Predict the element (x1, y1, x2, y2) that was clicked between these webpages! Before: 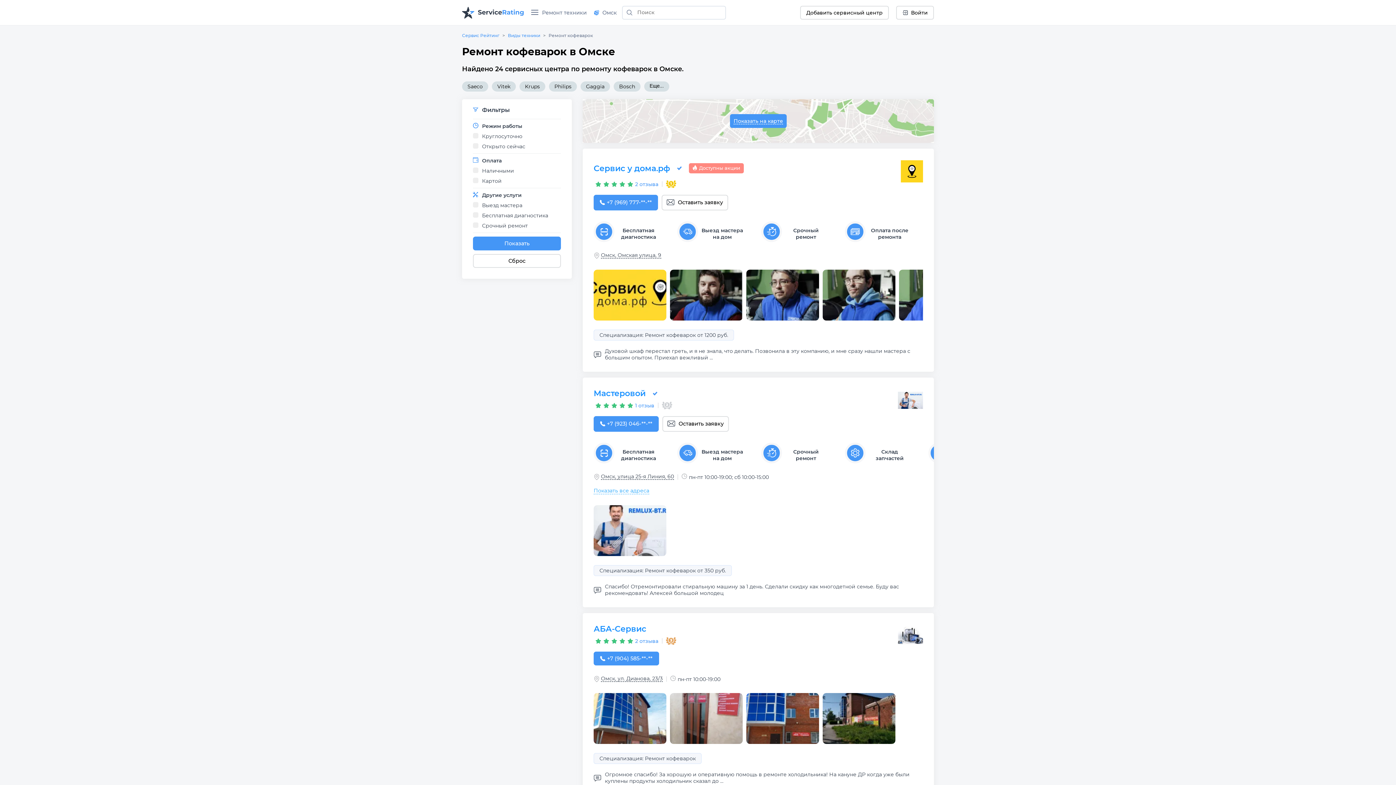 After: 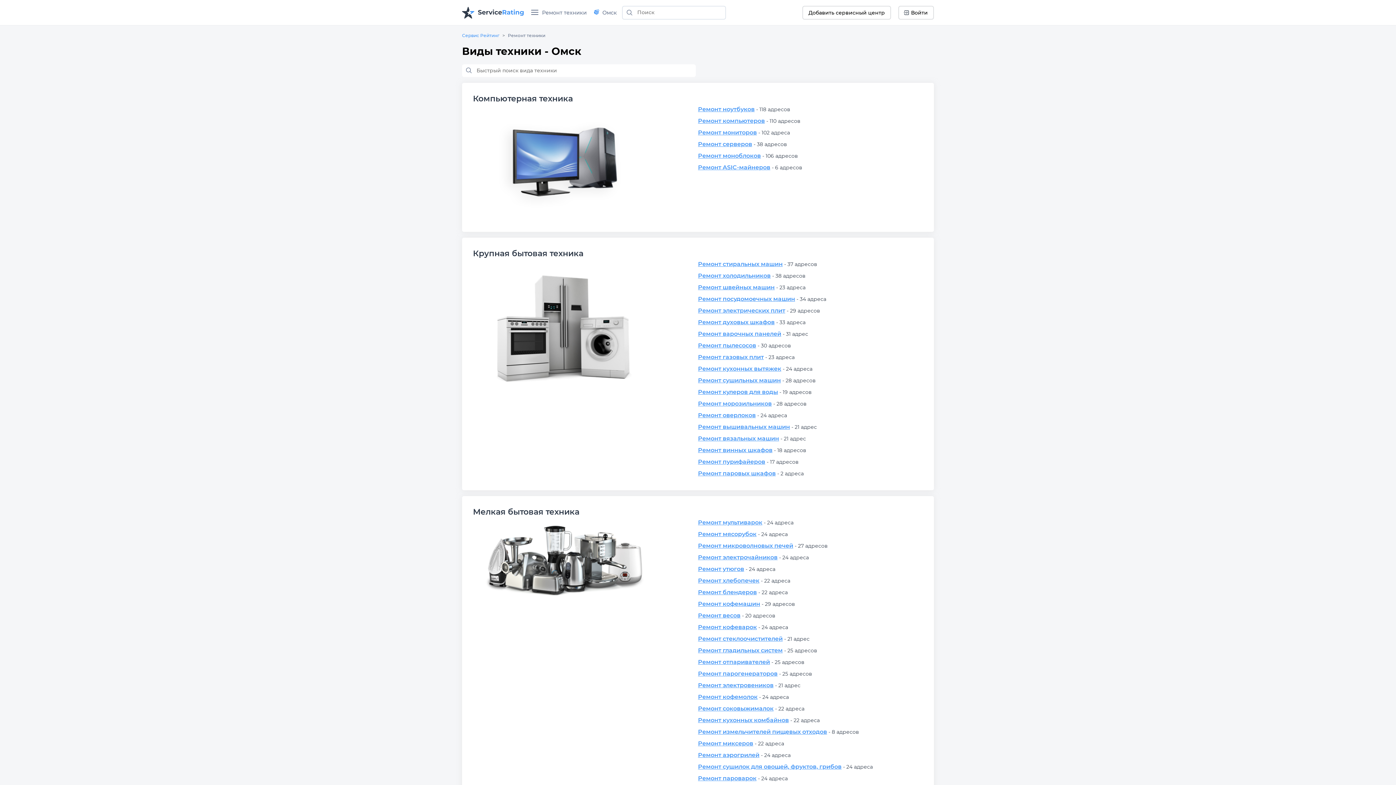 Action: label: Виды техники bbox: (508, 32, 540, 38)